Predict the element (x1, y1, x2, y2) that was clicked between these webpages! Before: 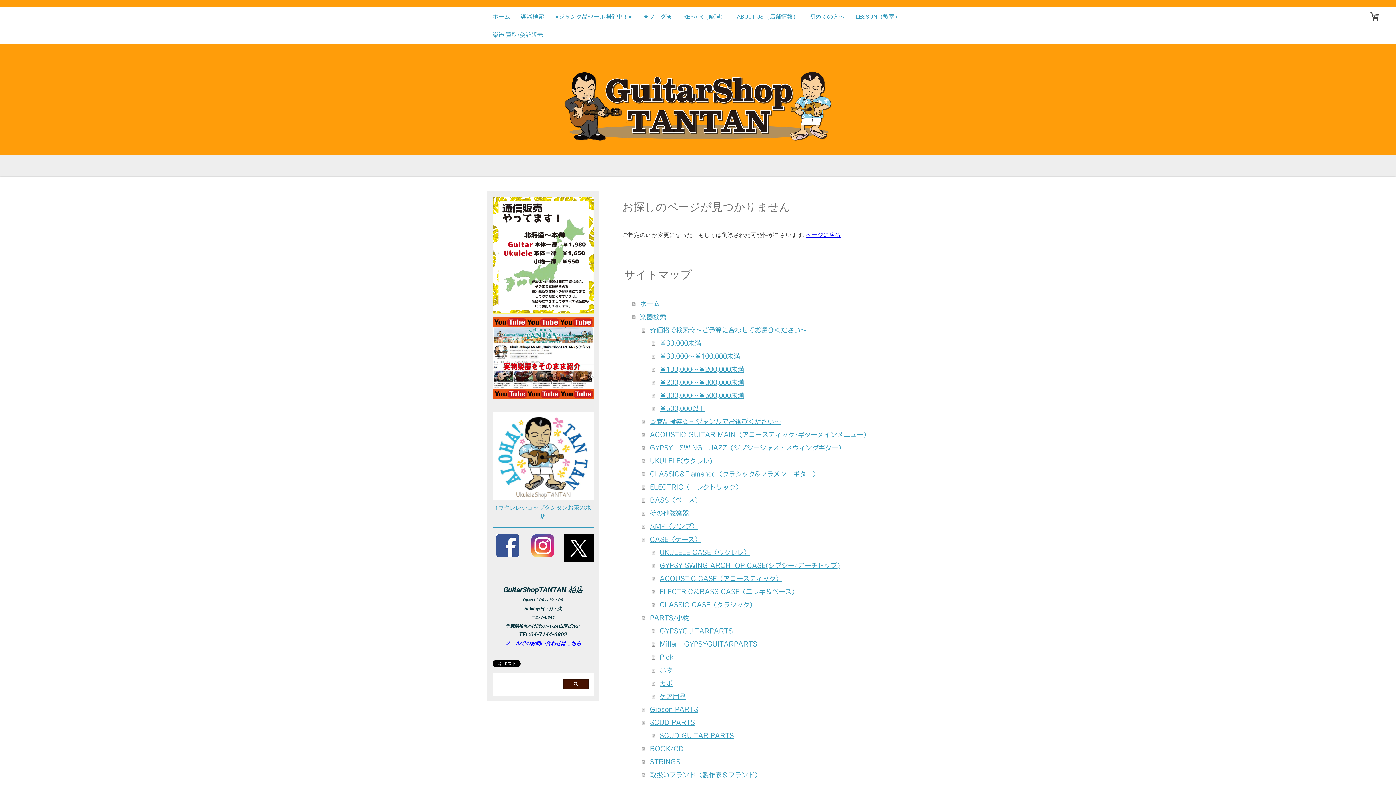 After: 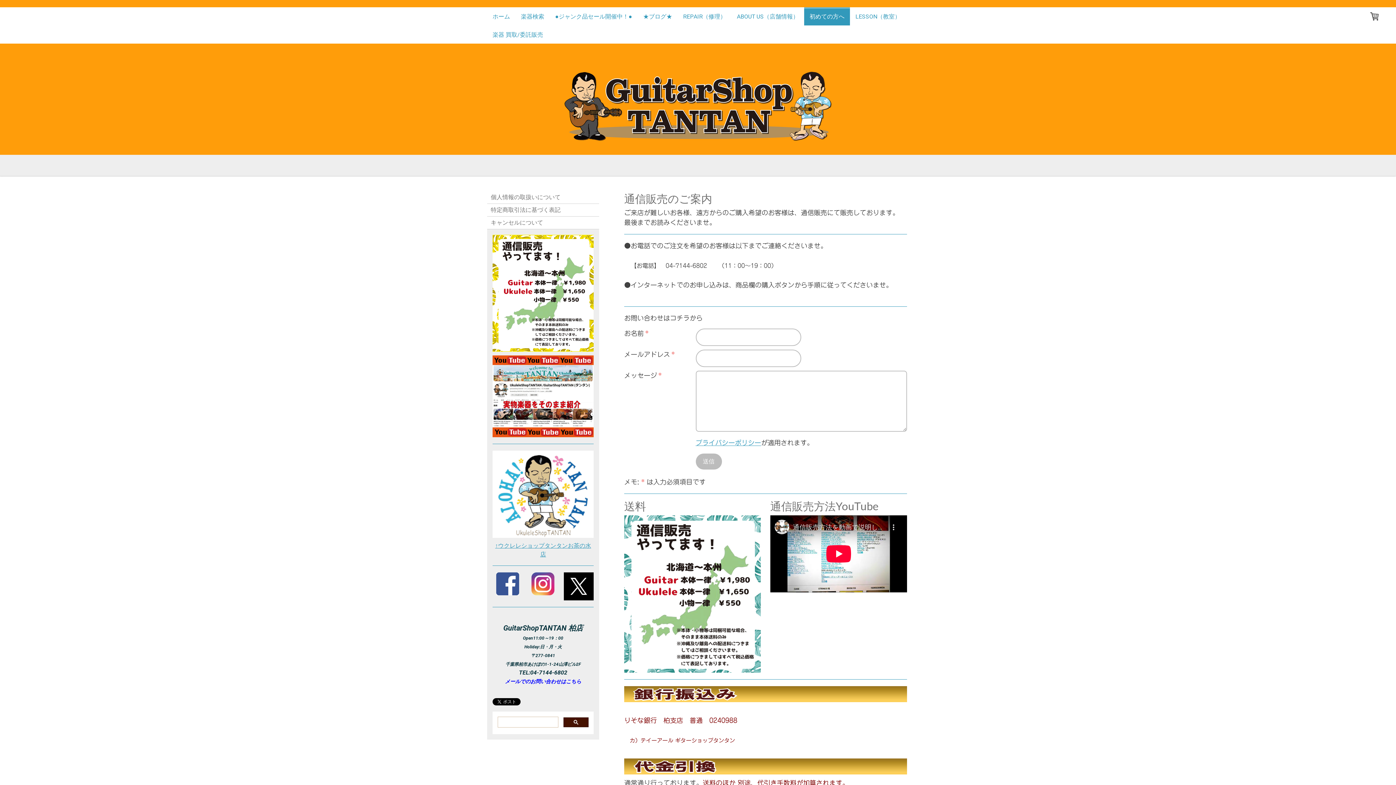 Action: label: 初めての方へ bbox: (804, 7, 850, 25)